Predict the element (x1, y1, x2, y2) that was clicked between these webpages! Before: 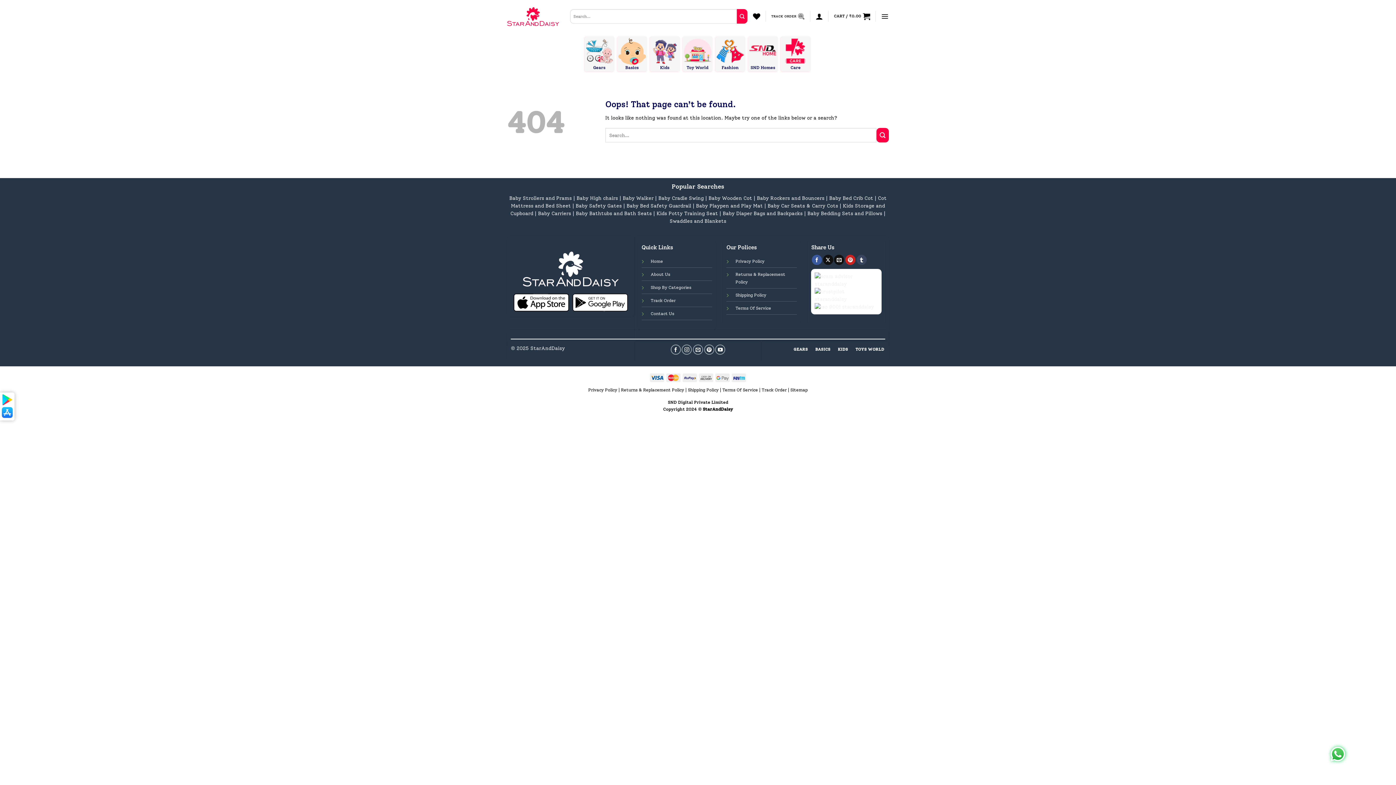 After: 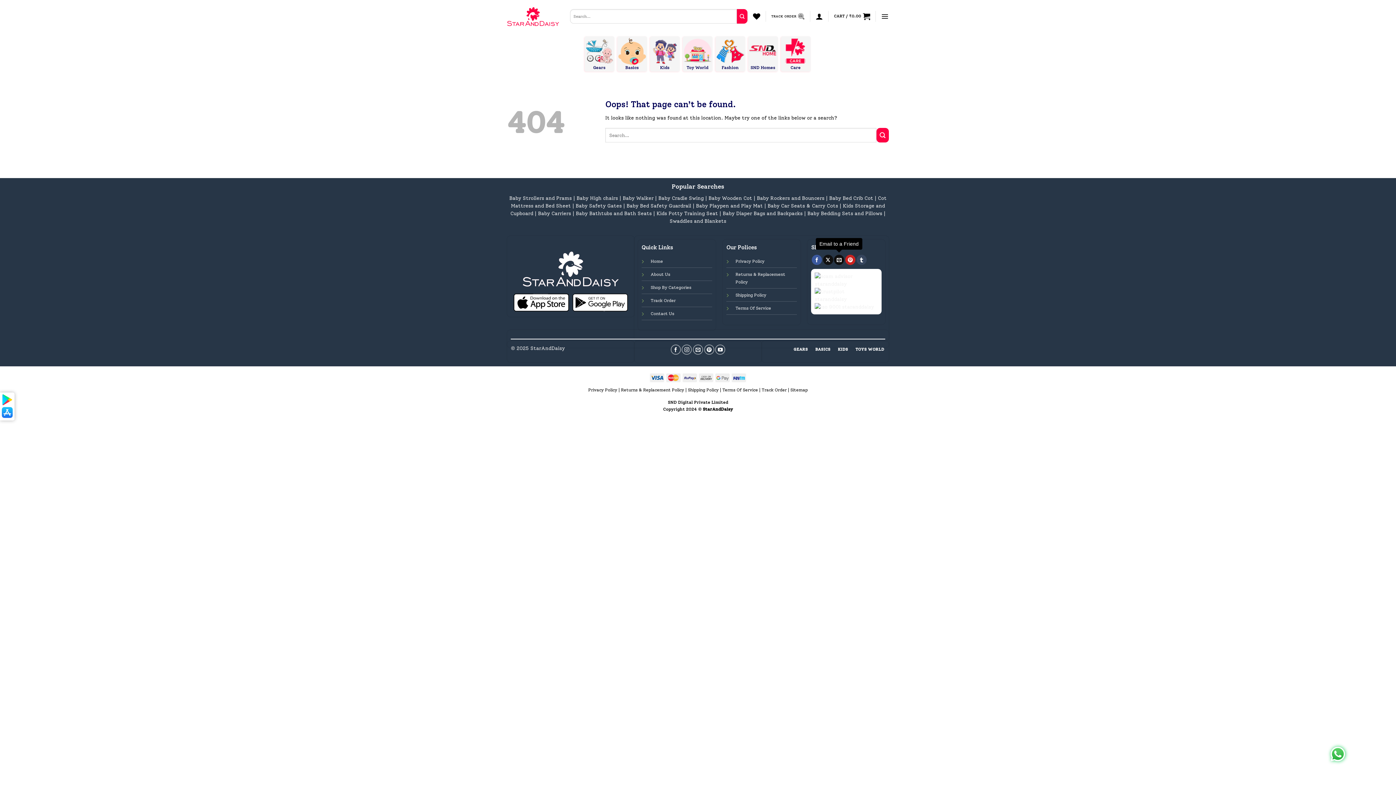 Action: bbox: (834, 254, 844, 265) label: Email to a Friend